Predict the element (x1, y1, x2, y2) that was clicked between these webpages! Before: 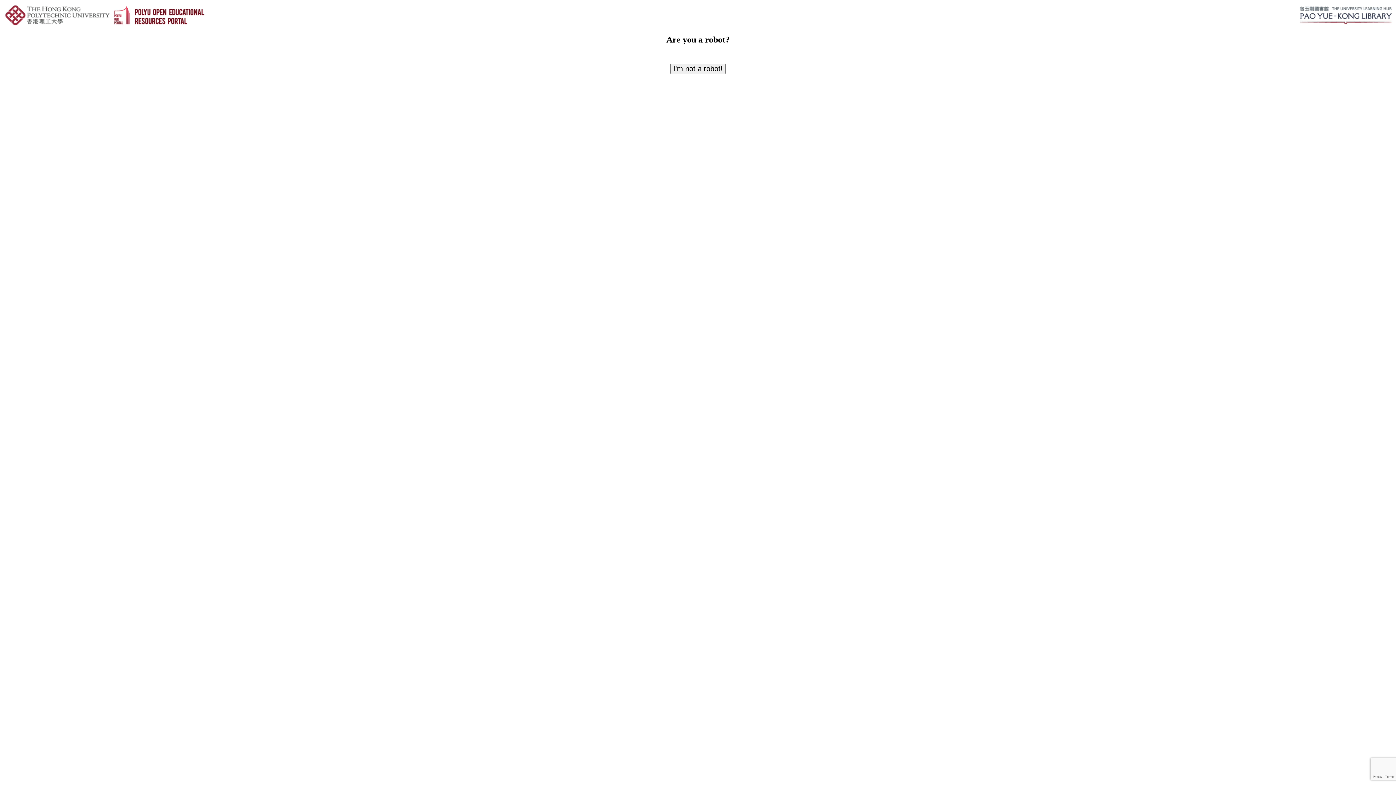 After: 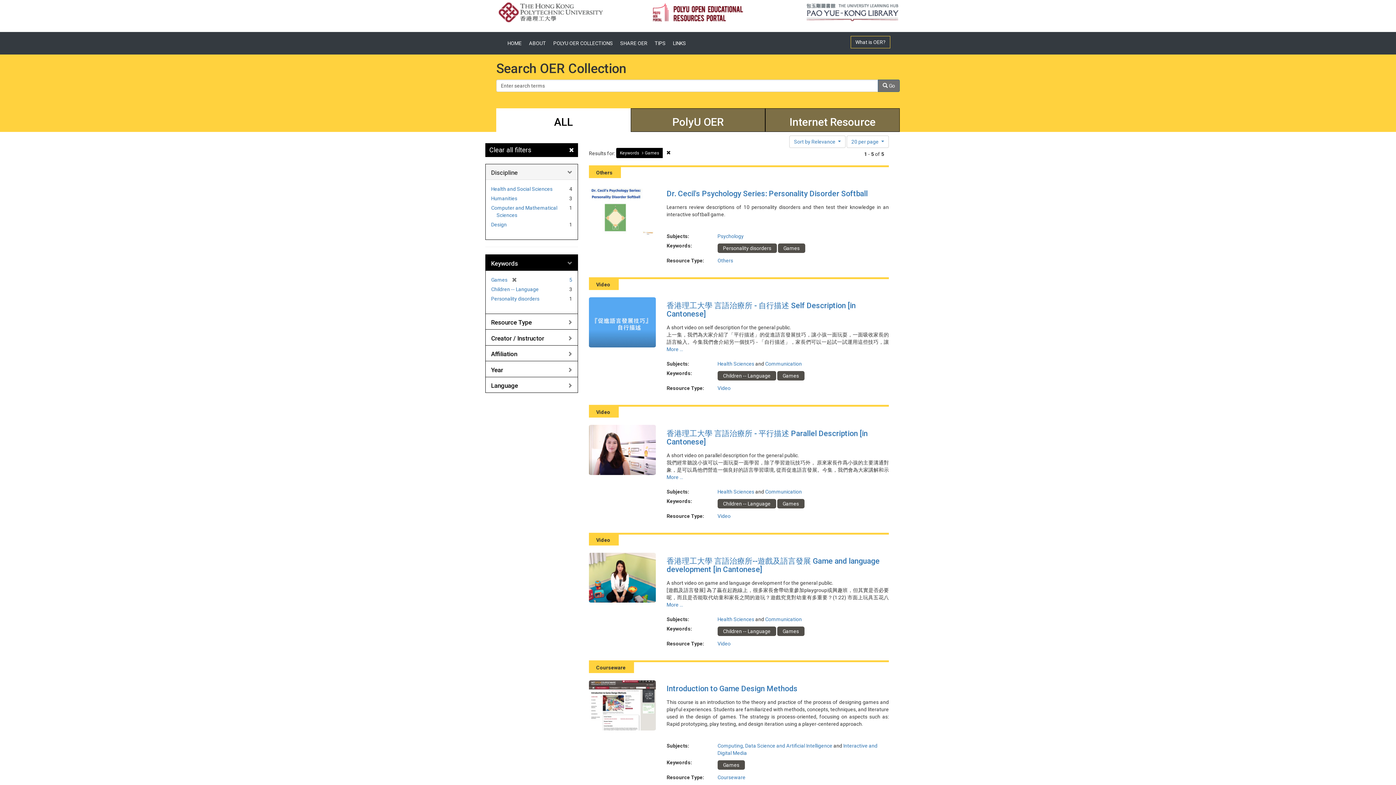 Action: label: I'm not a robot! bbox: (670, 63, 725, 74)